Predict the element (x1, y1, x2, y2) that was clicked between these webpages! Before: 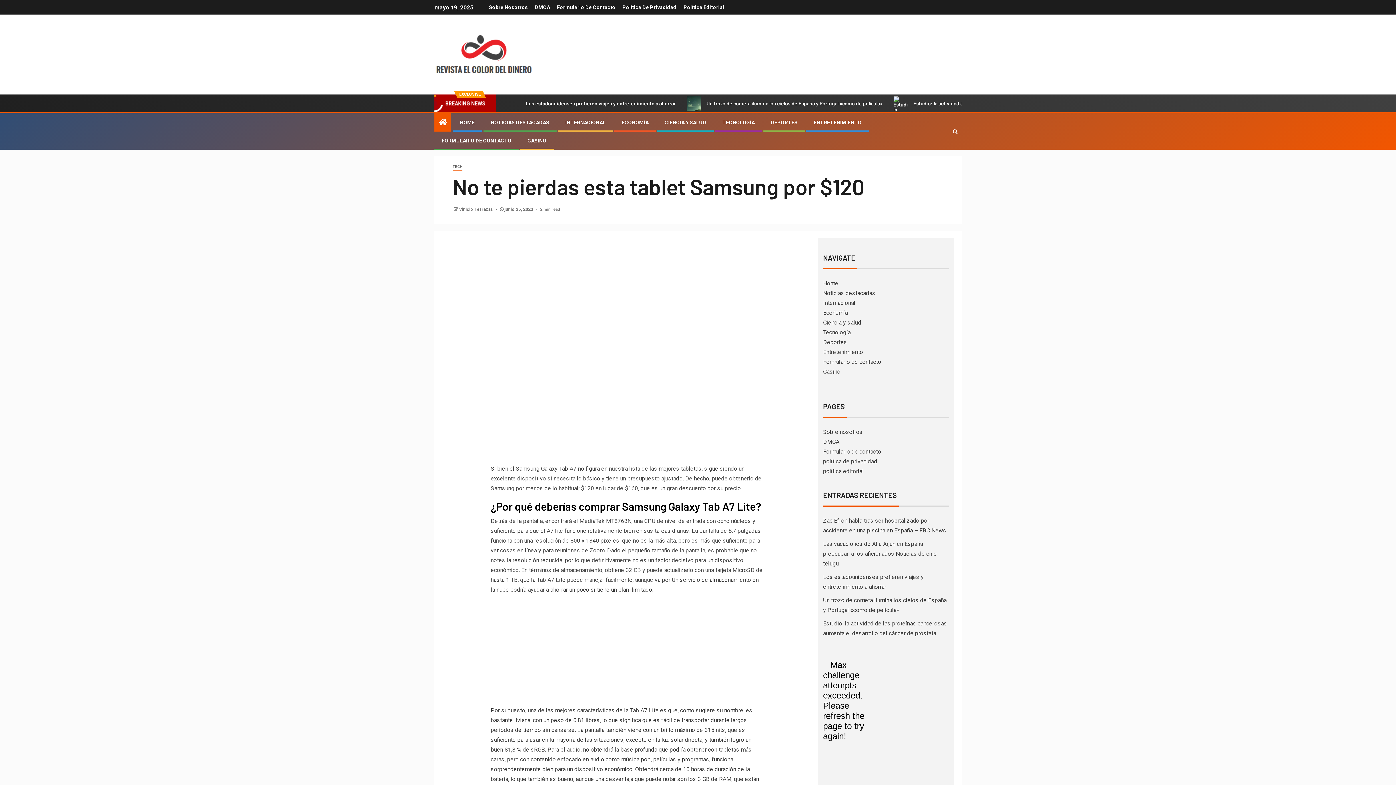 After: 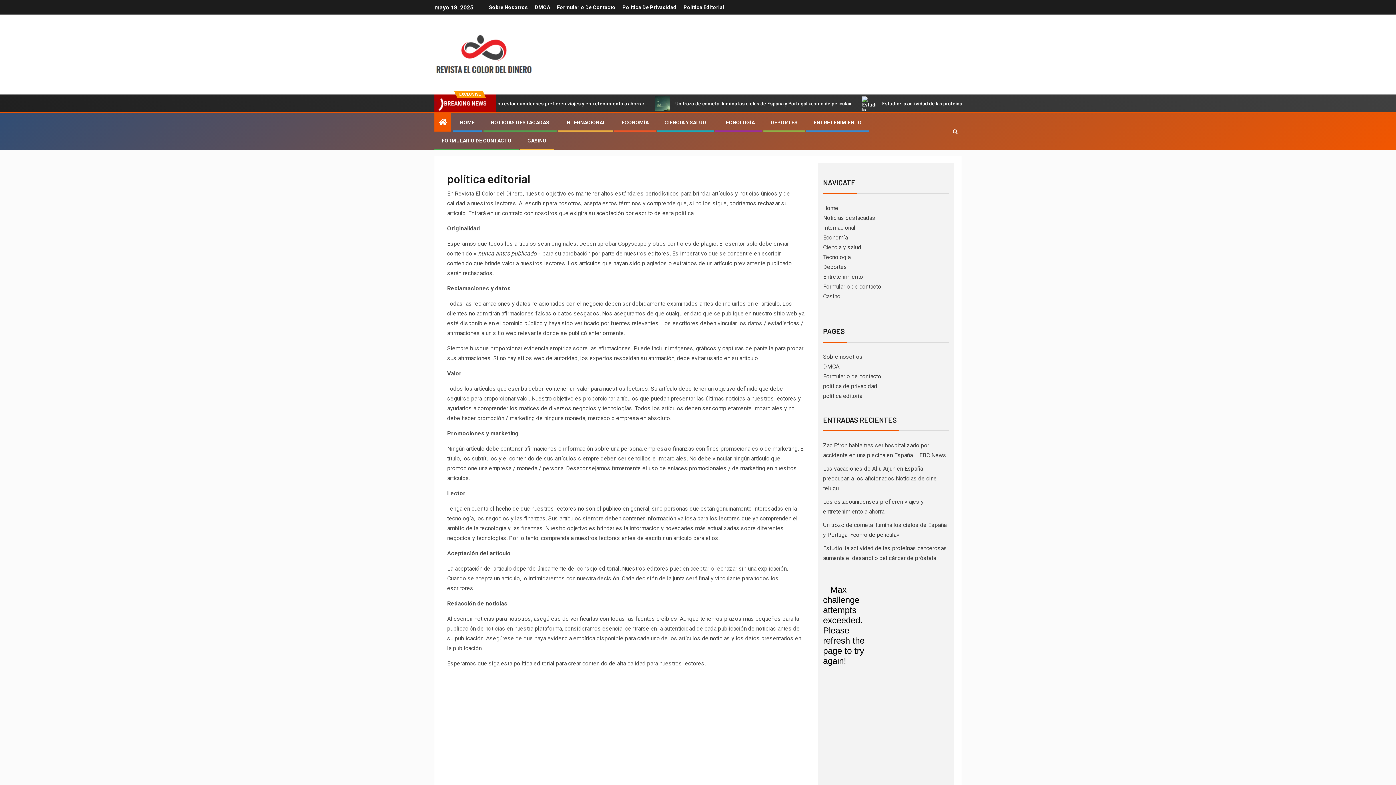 Action: bbox: (823, 468, 863, 474) label: política editorial